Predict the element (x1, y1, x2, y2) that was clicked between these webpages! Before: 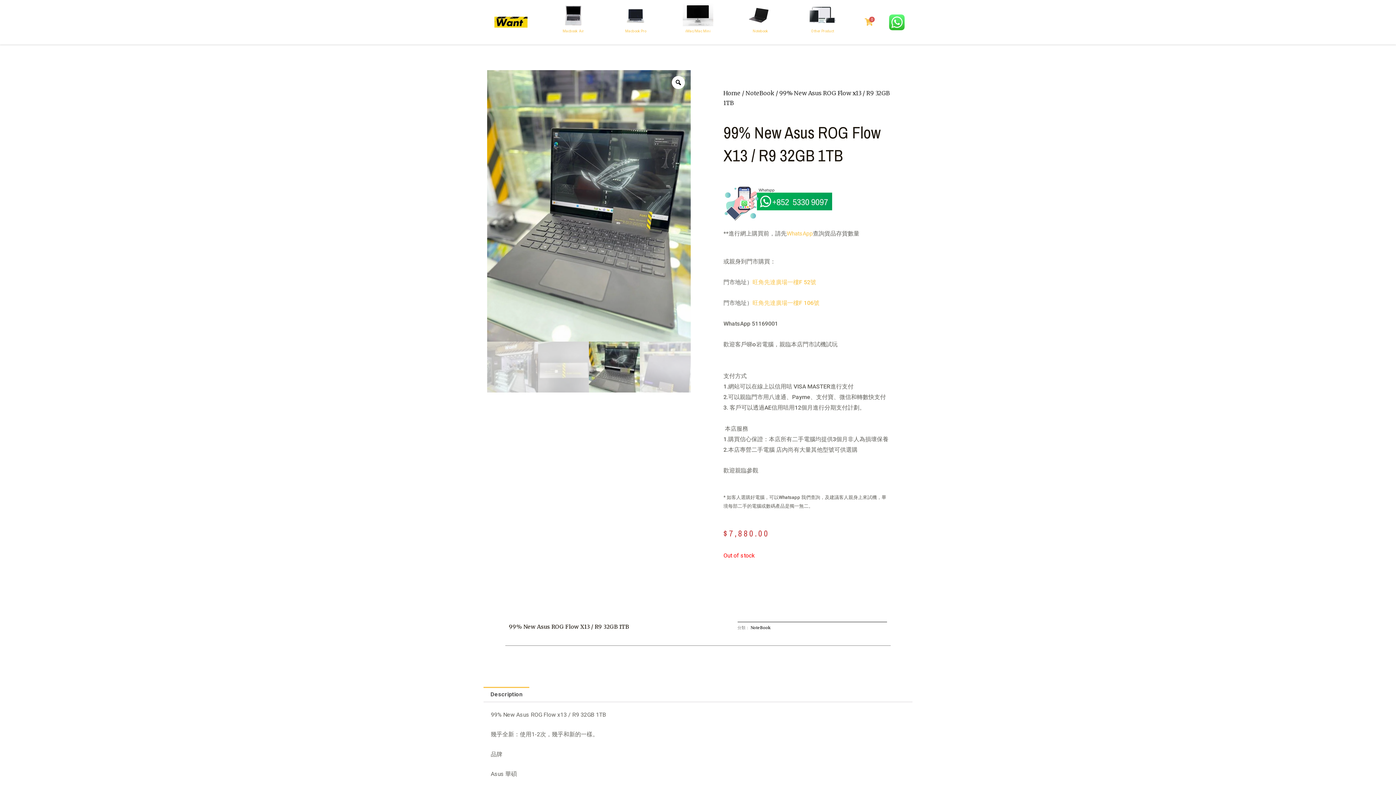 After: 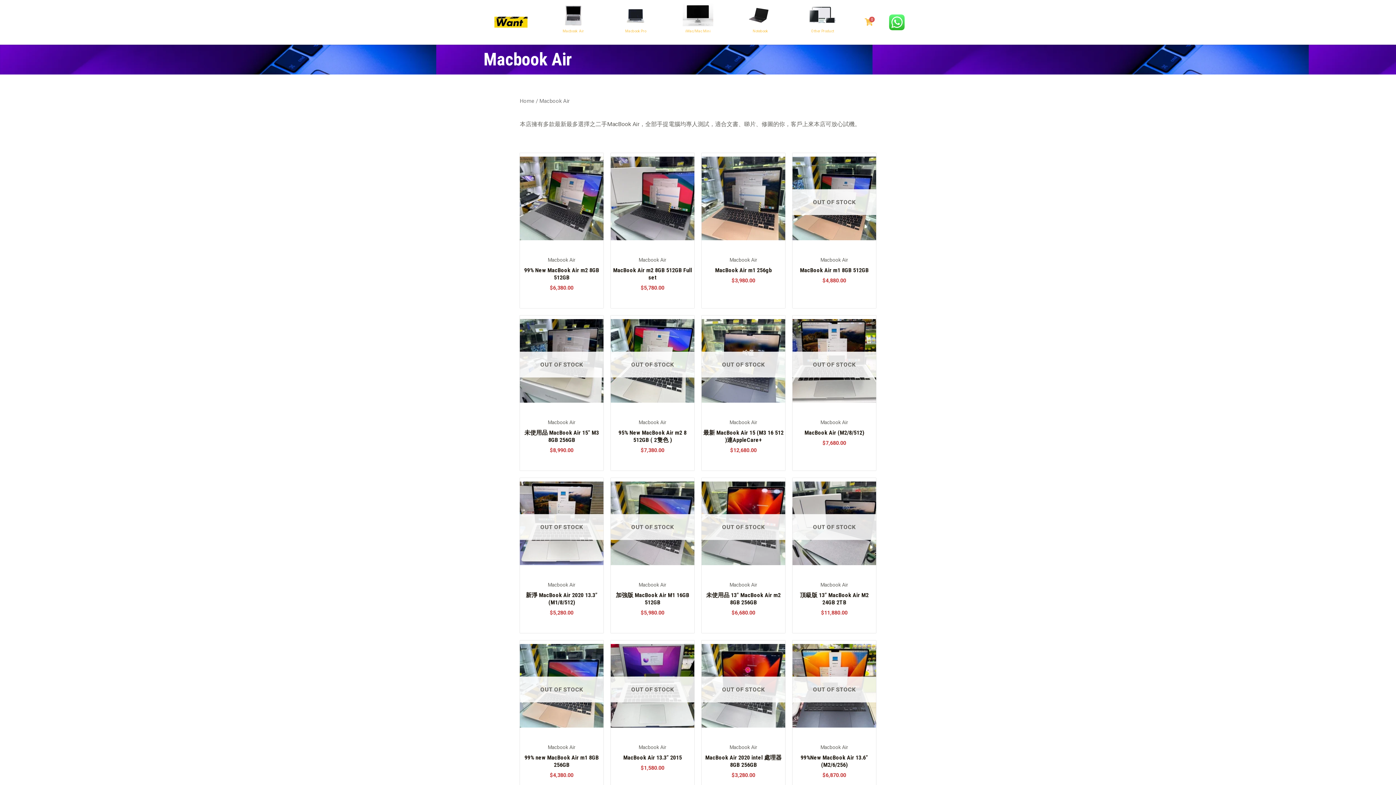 Action: label: Macbook  Air bbox: (562, 29, 584, 33)